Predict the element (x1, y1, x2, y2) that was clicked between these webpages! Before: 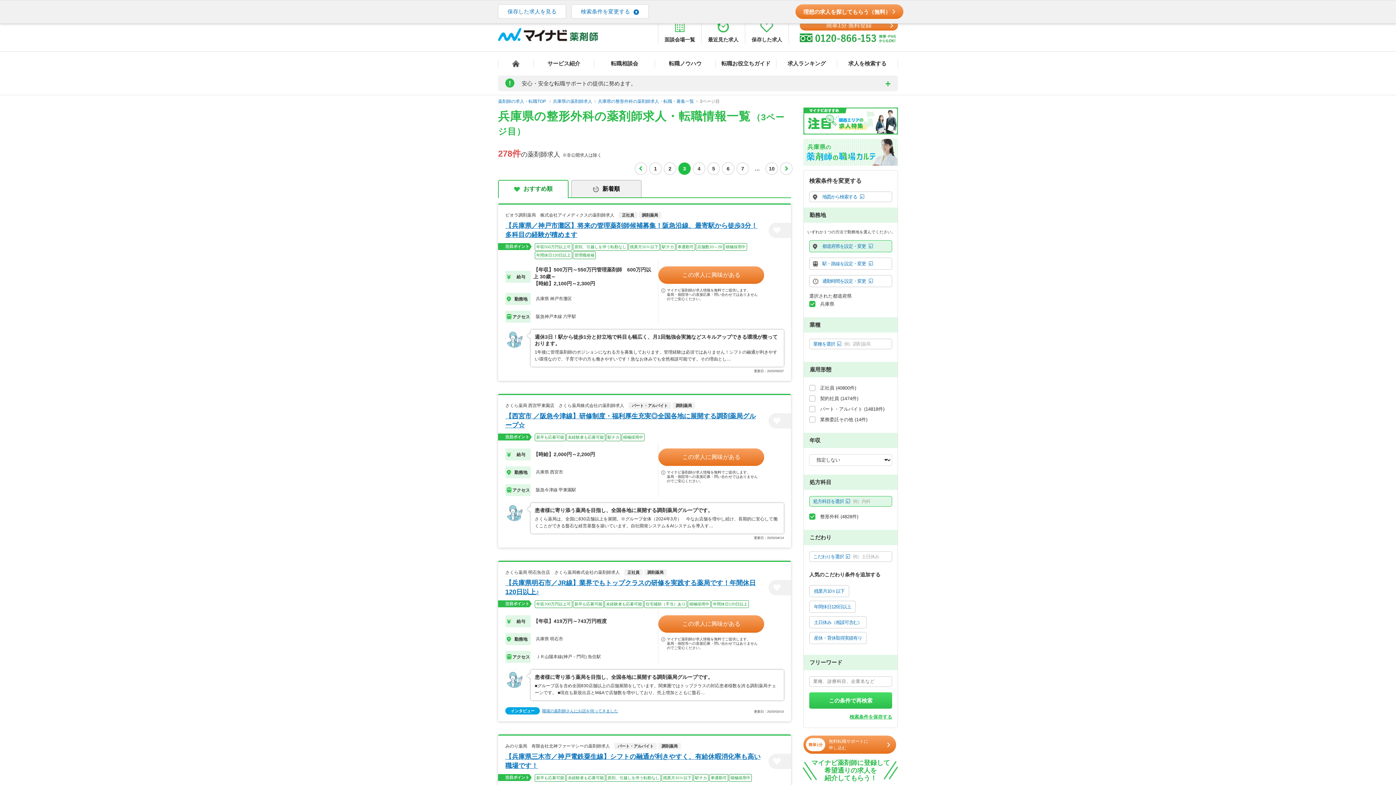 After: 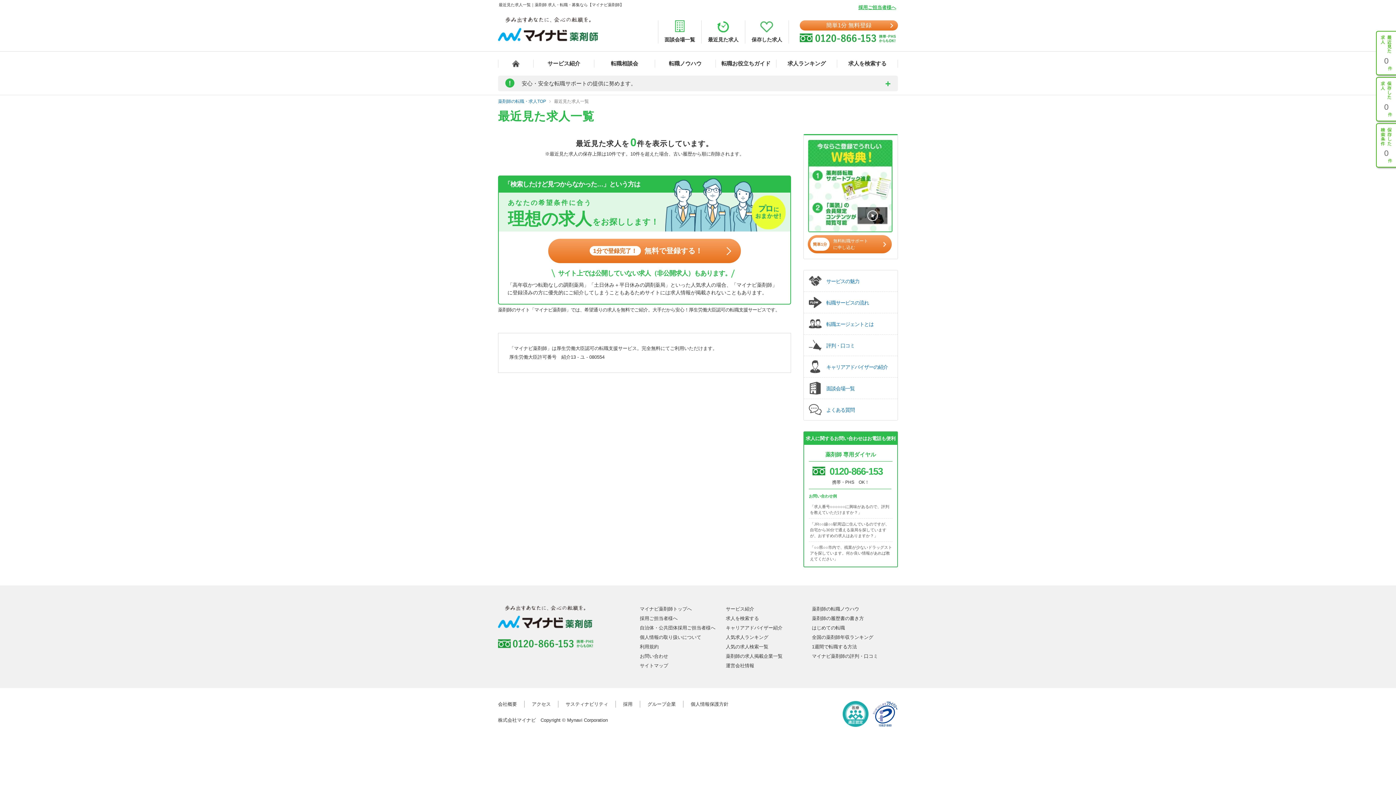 Action: label: 最近見た求人 bbox: (701, 20, 745, 43)